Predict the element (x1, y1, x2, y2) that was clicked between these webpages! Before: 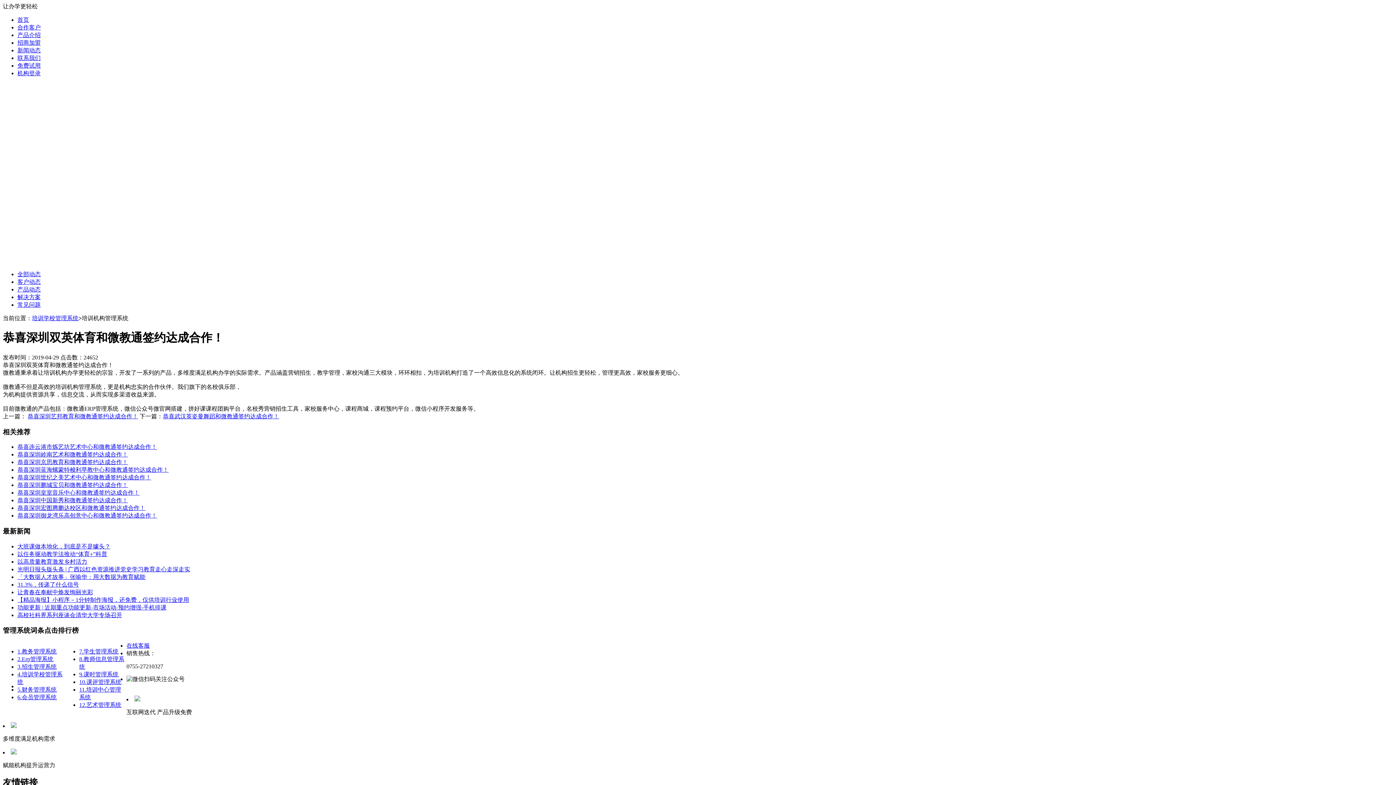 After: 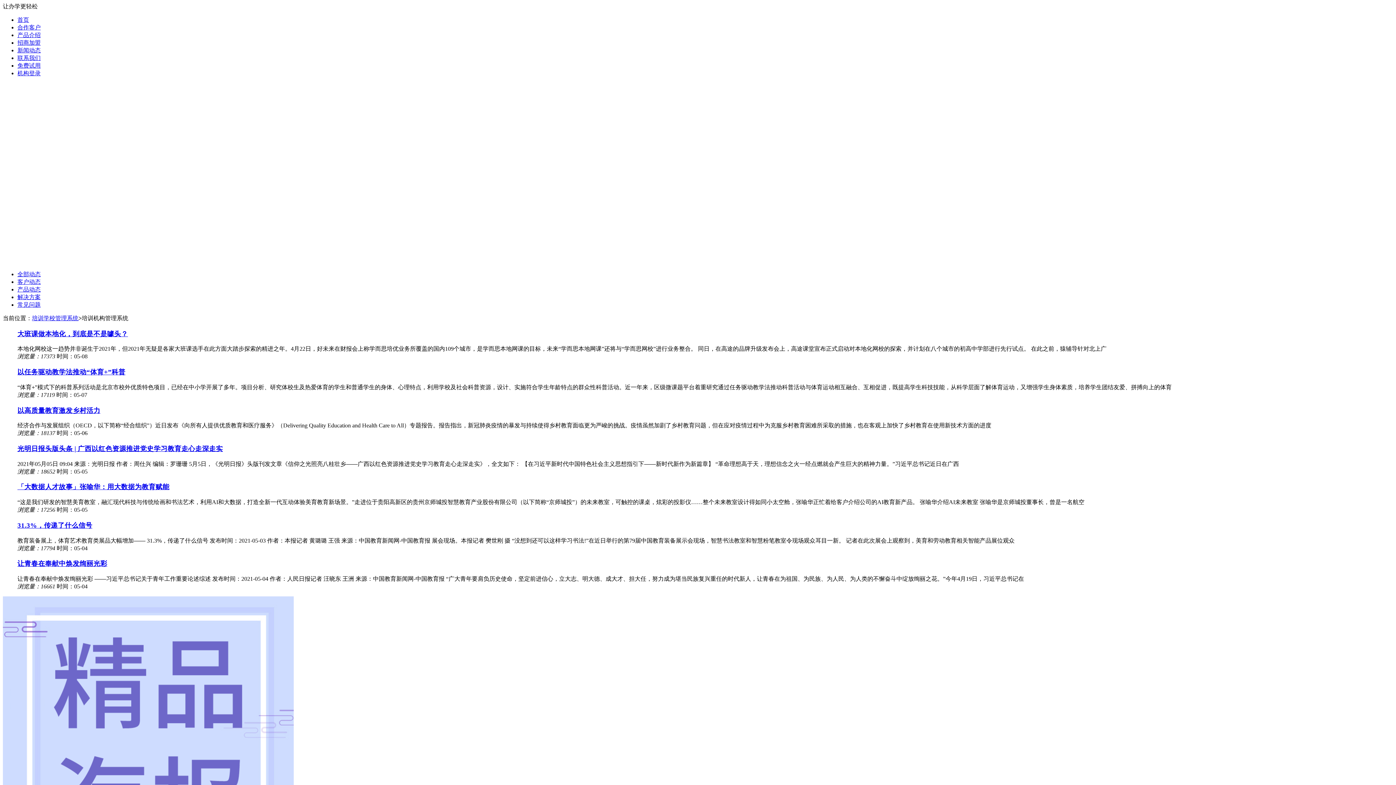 Action: label: 新闻动态 bbox: (17, 47, 40, 53)